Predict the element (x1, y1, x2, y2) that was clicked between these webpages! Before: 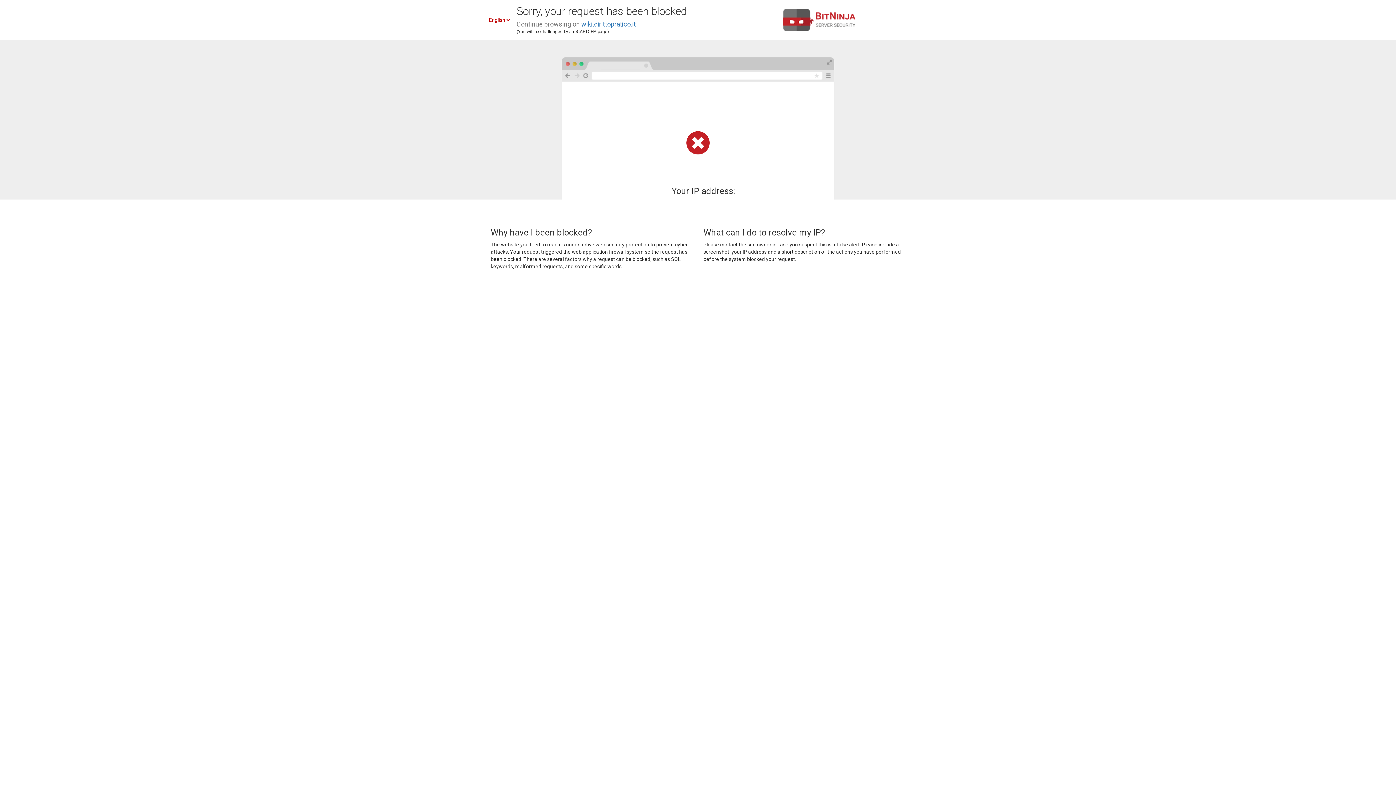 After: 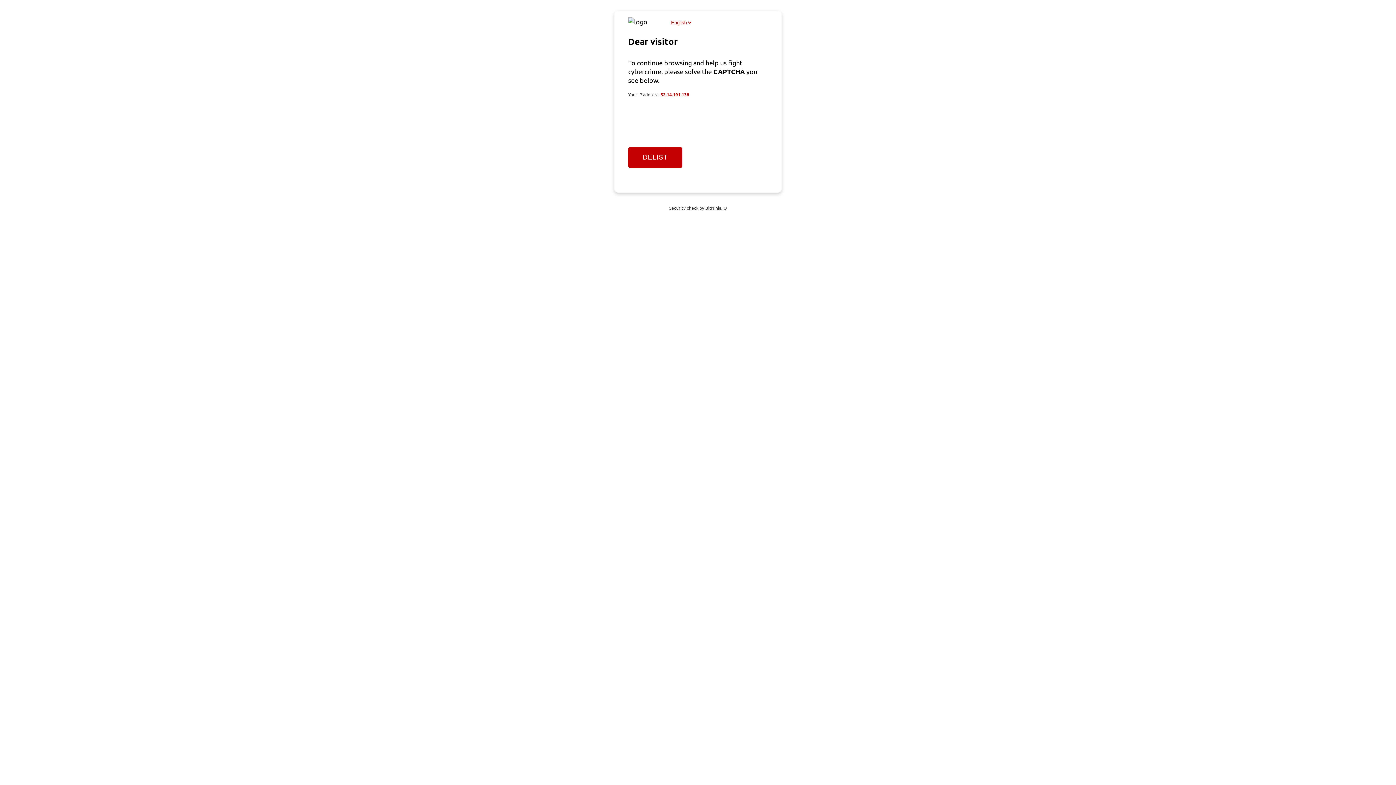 Action: bbox: (581, 20, 636, 28) label: wiki.dirittopratico.it